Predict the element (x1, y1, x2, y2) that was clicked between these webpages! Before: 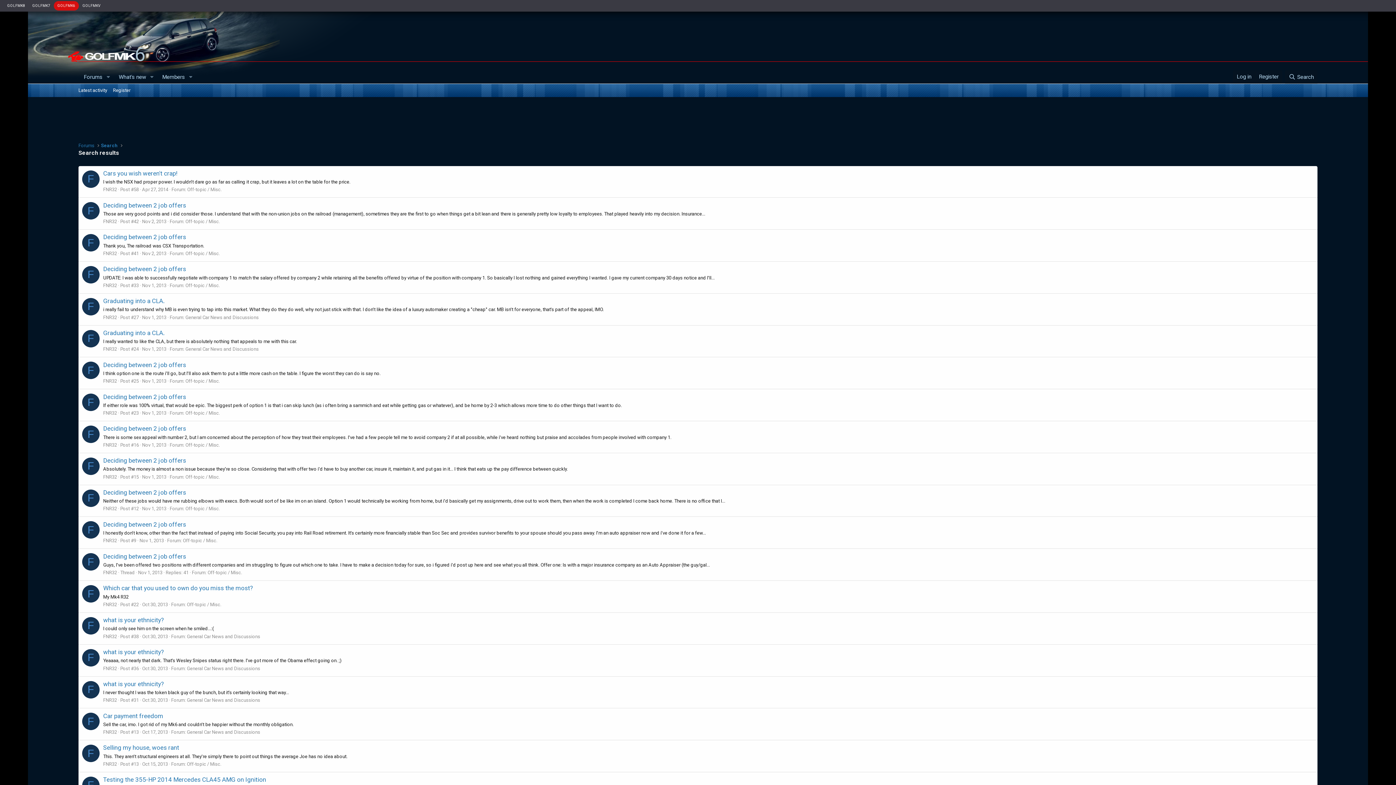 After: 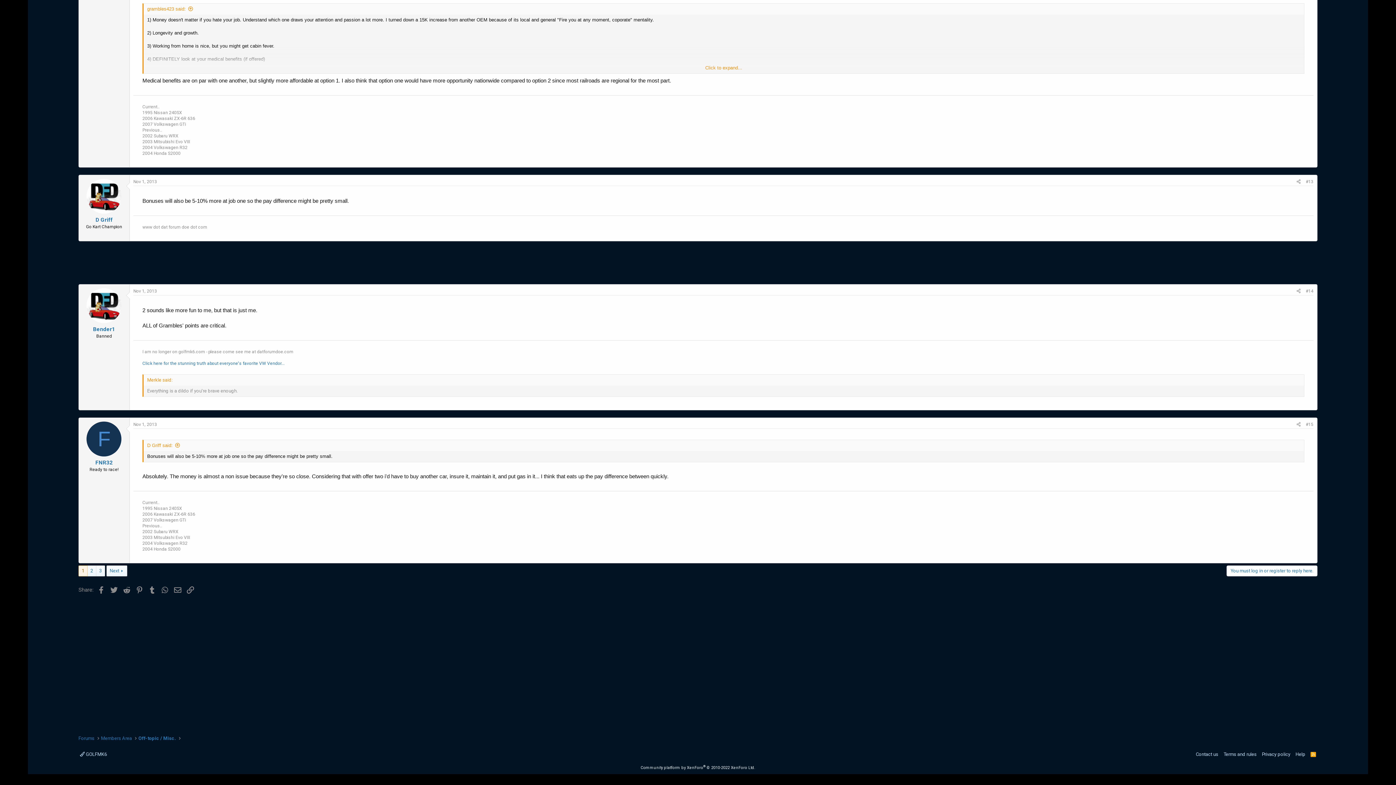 Action: label: Deciding between 2 job offers bbox: (103, 457, 186, 464)